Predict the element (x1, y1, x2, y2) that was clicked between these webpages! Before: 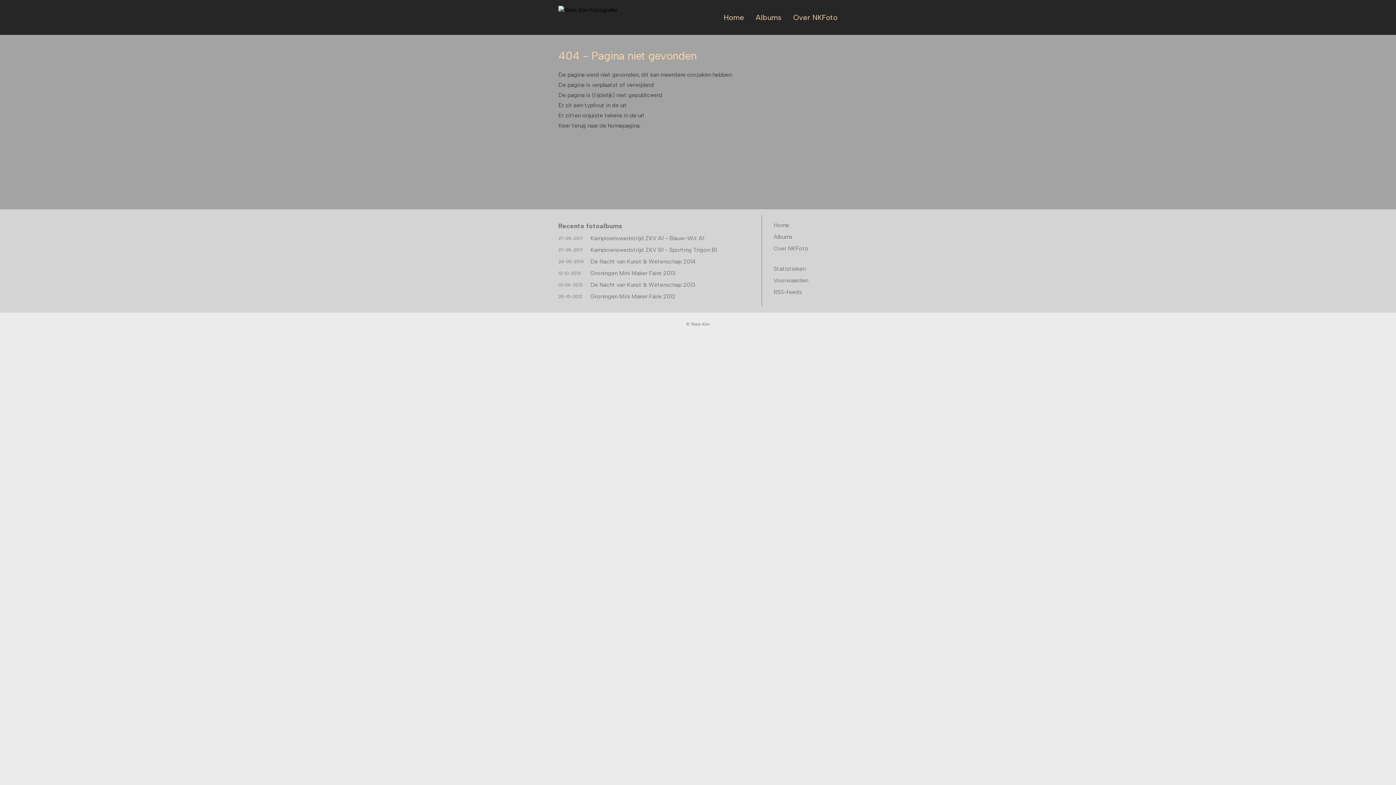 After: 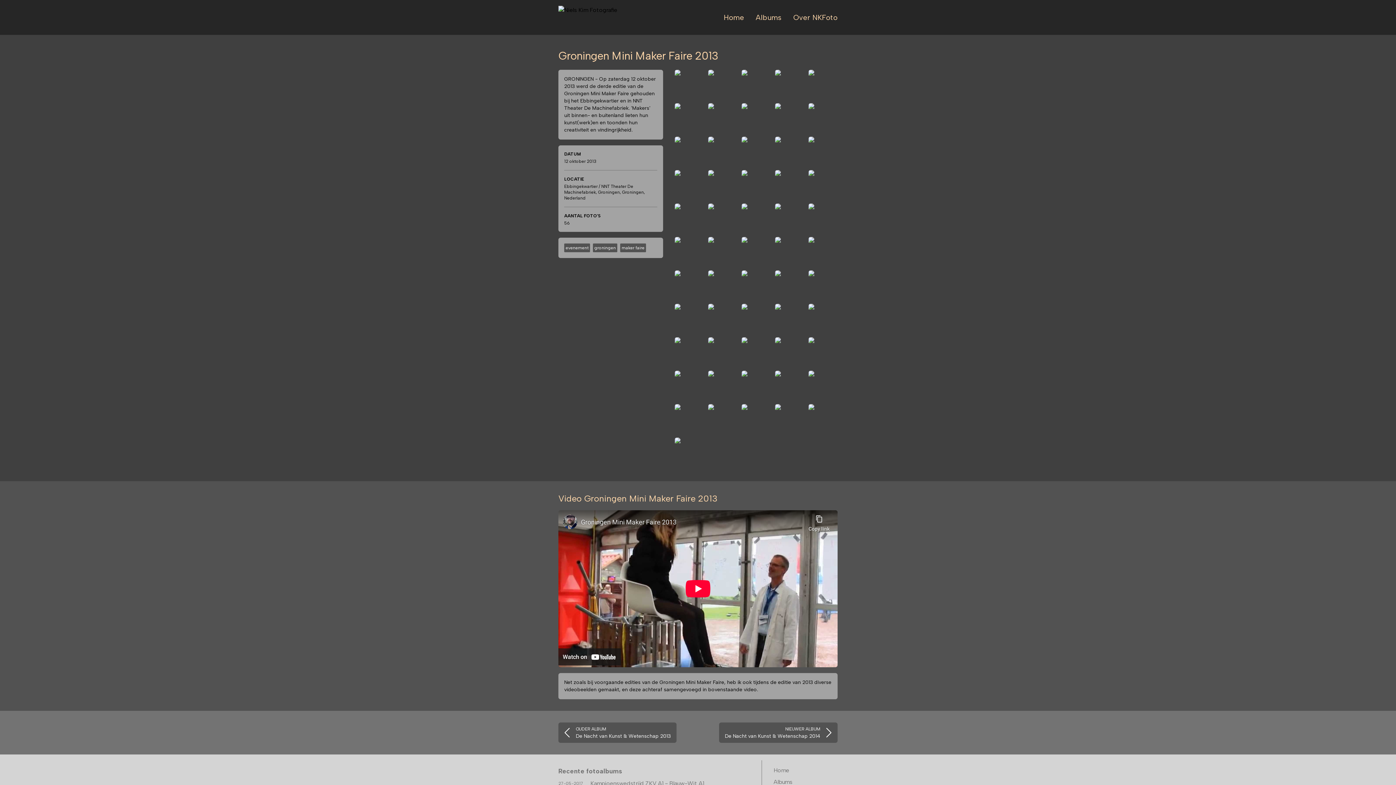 Action: bbox: (558, 269, 675, 277) label: 12-10-2013
Groningen Mini Maker Faire 2013